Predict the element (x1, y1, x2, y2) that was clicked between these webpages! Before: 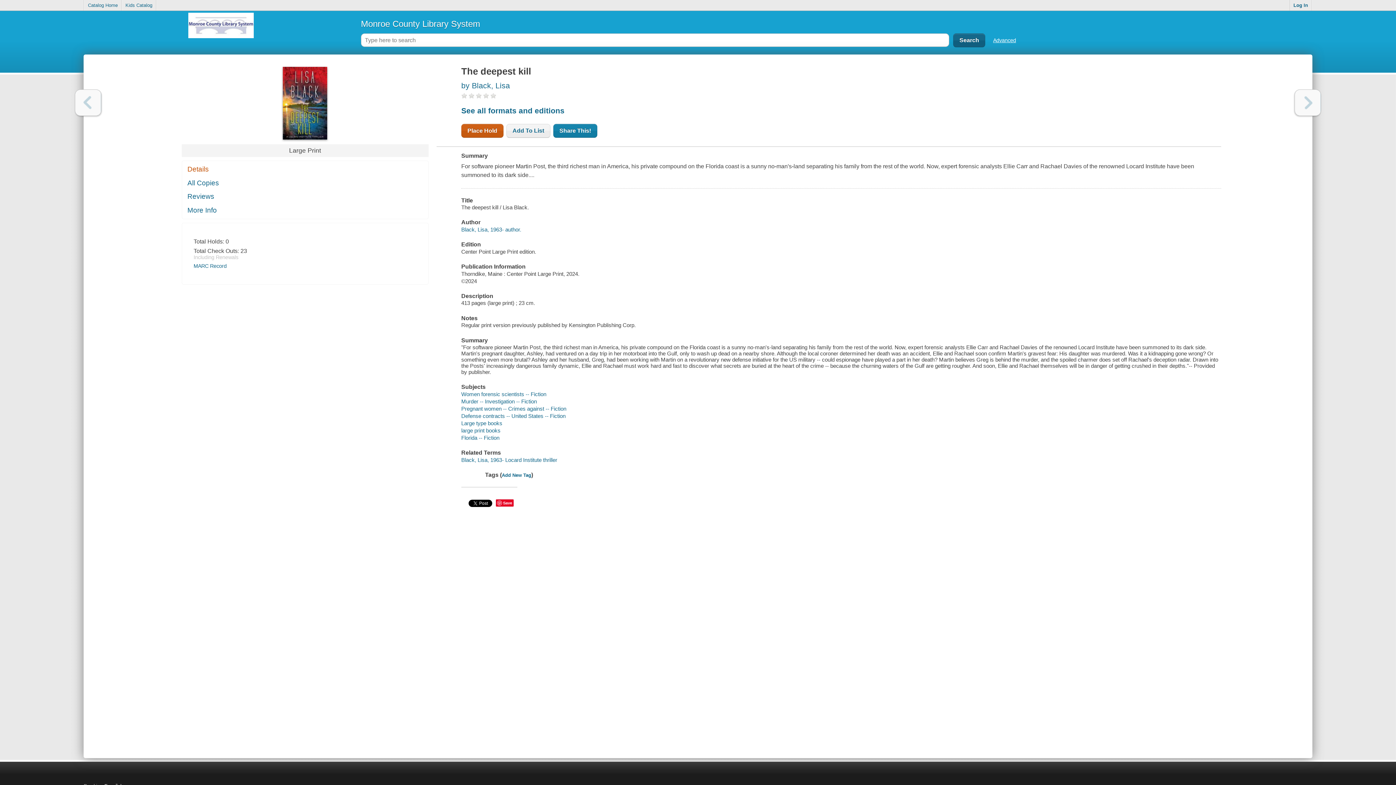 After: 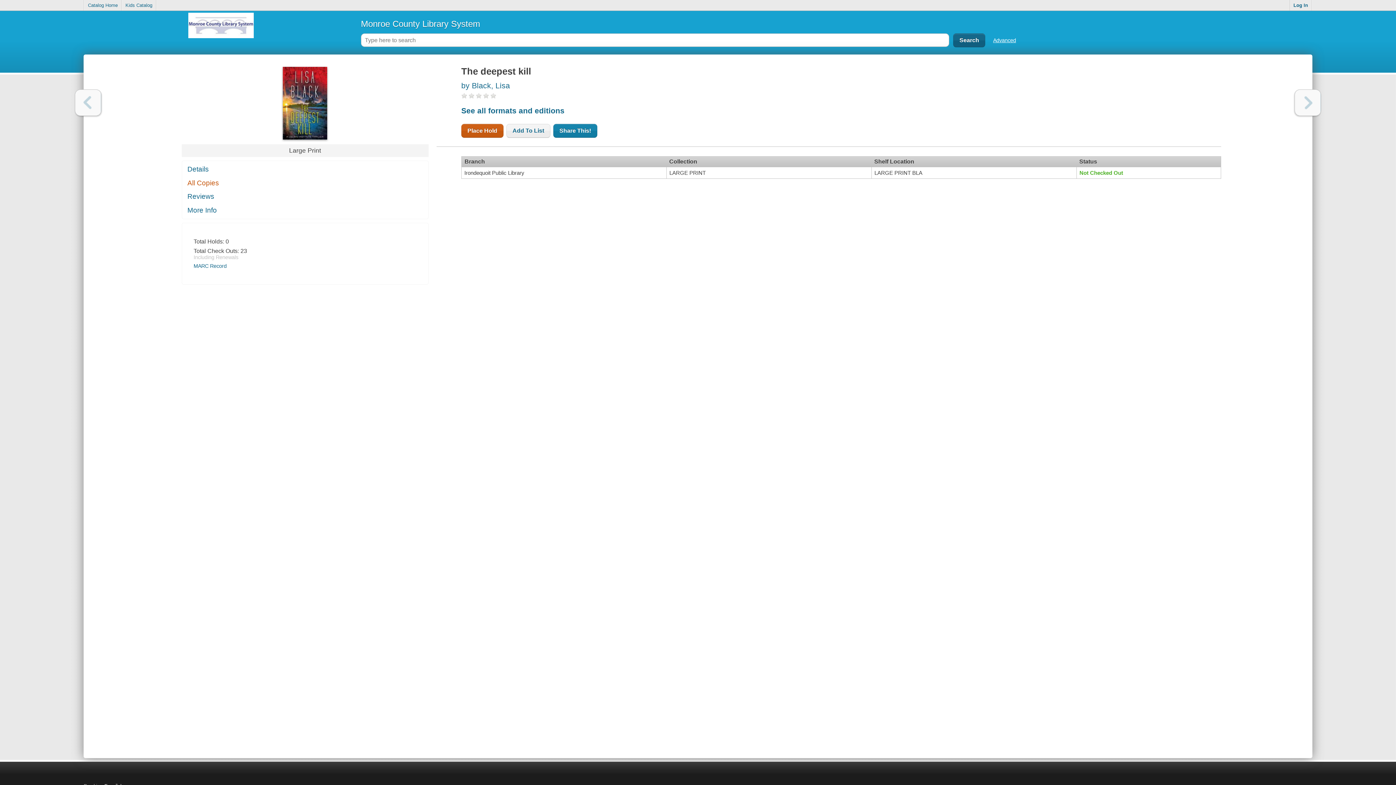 Action: label: All Copies bbox: (182, 176, 428, 189)